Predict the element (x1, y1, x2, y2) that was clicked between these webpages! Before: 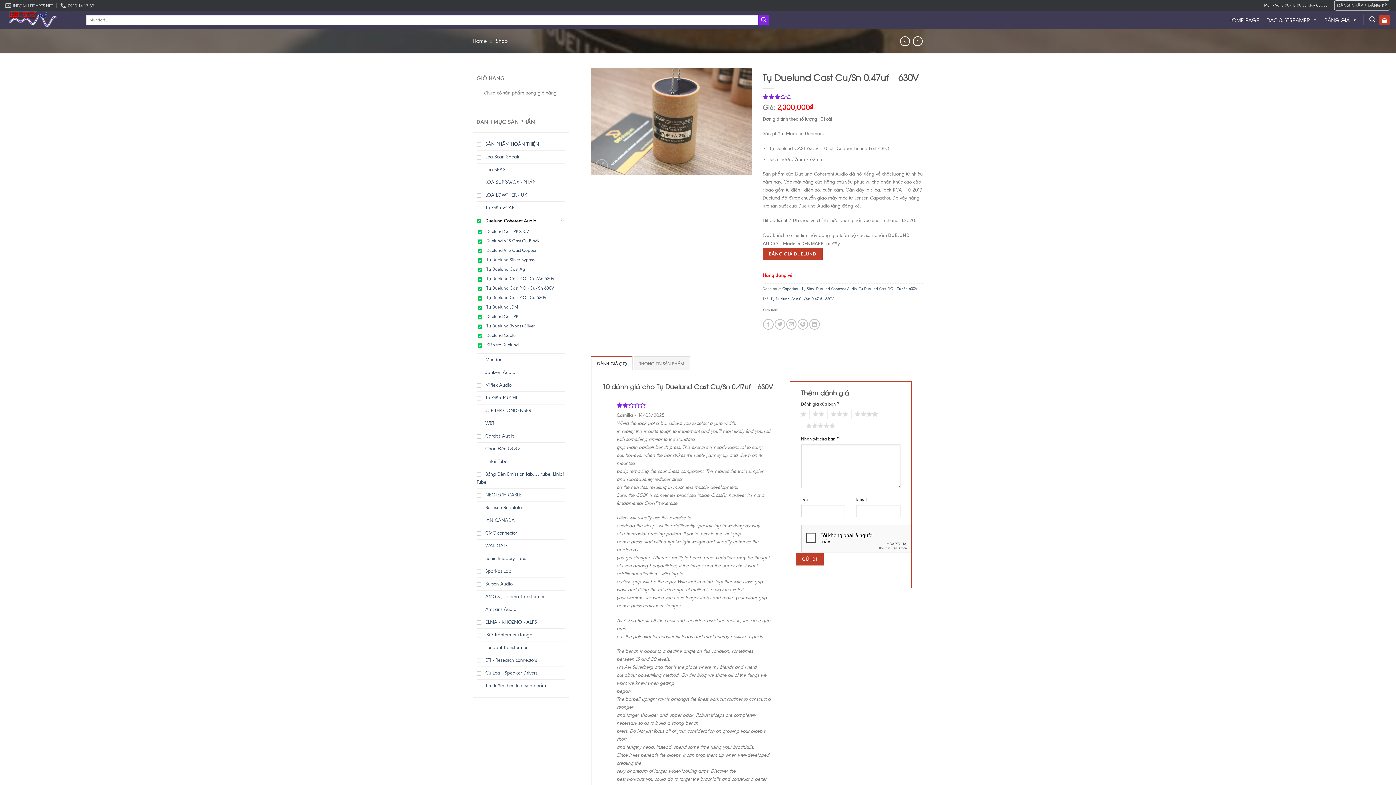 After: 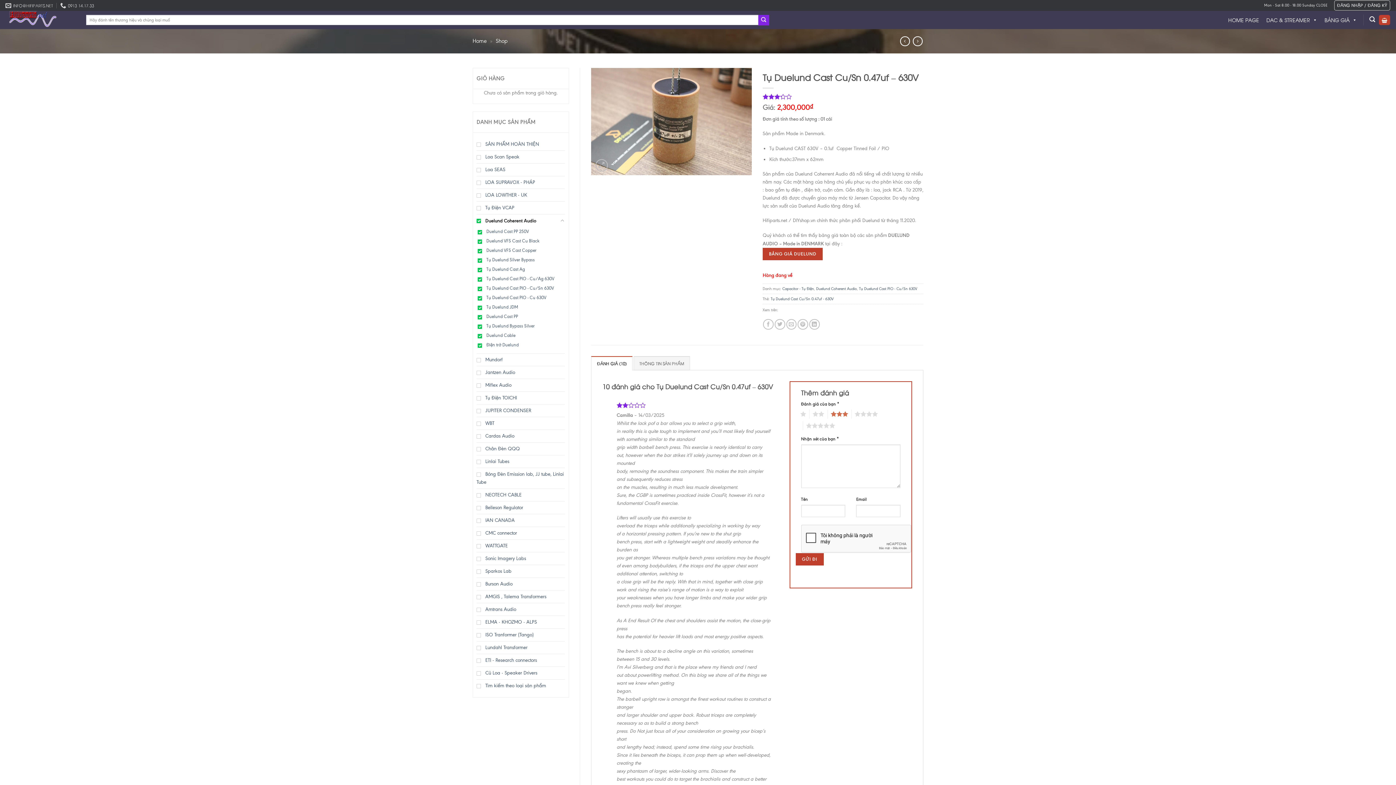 Action: label: 3 bbox: (827, 409, 848, 419)